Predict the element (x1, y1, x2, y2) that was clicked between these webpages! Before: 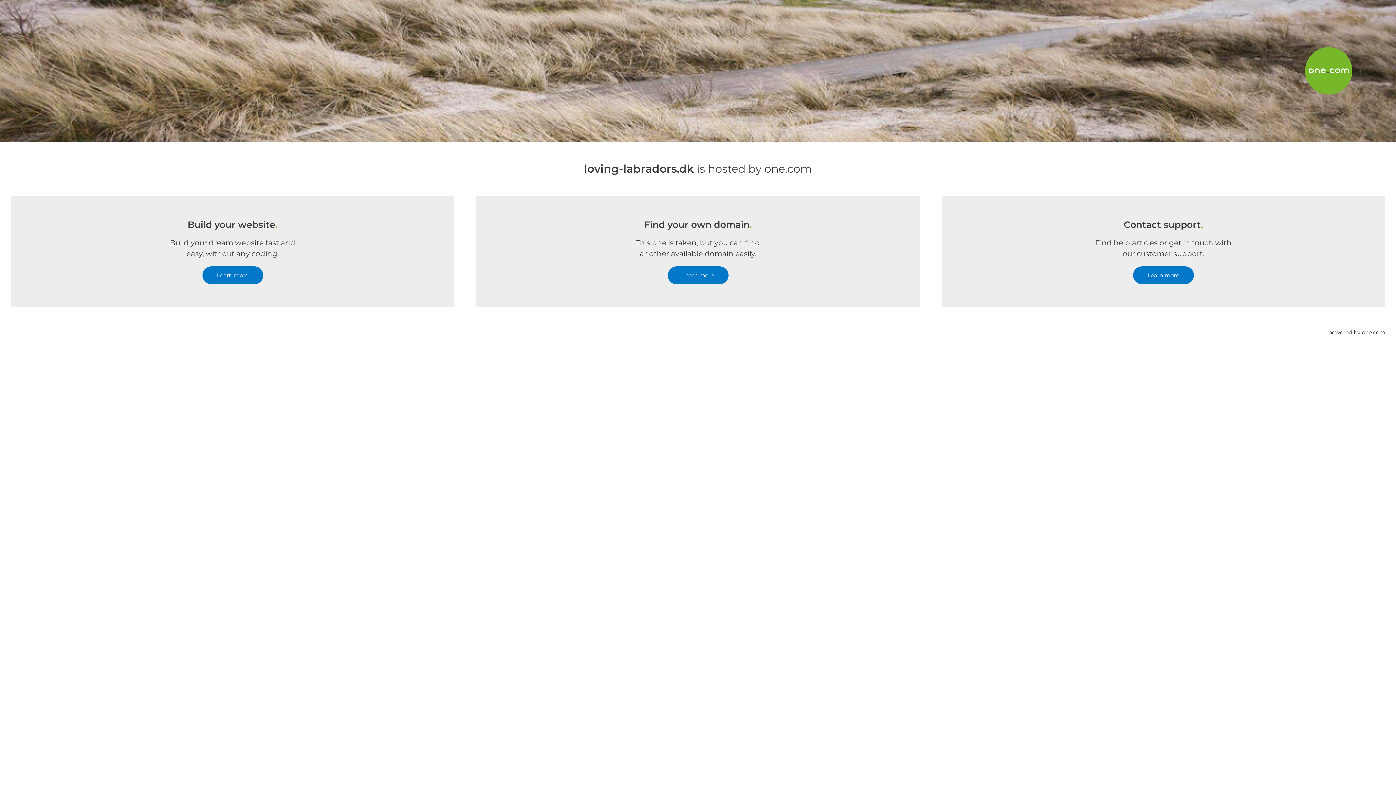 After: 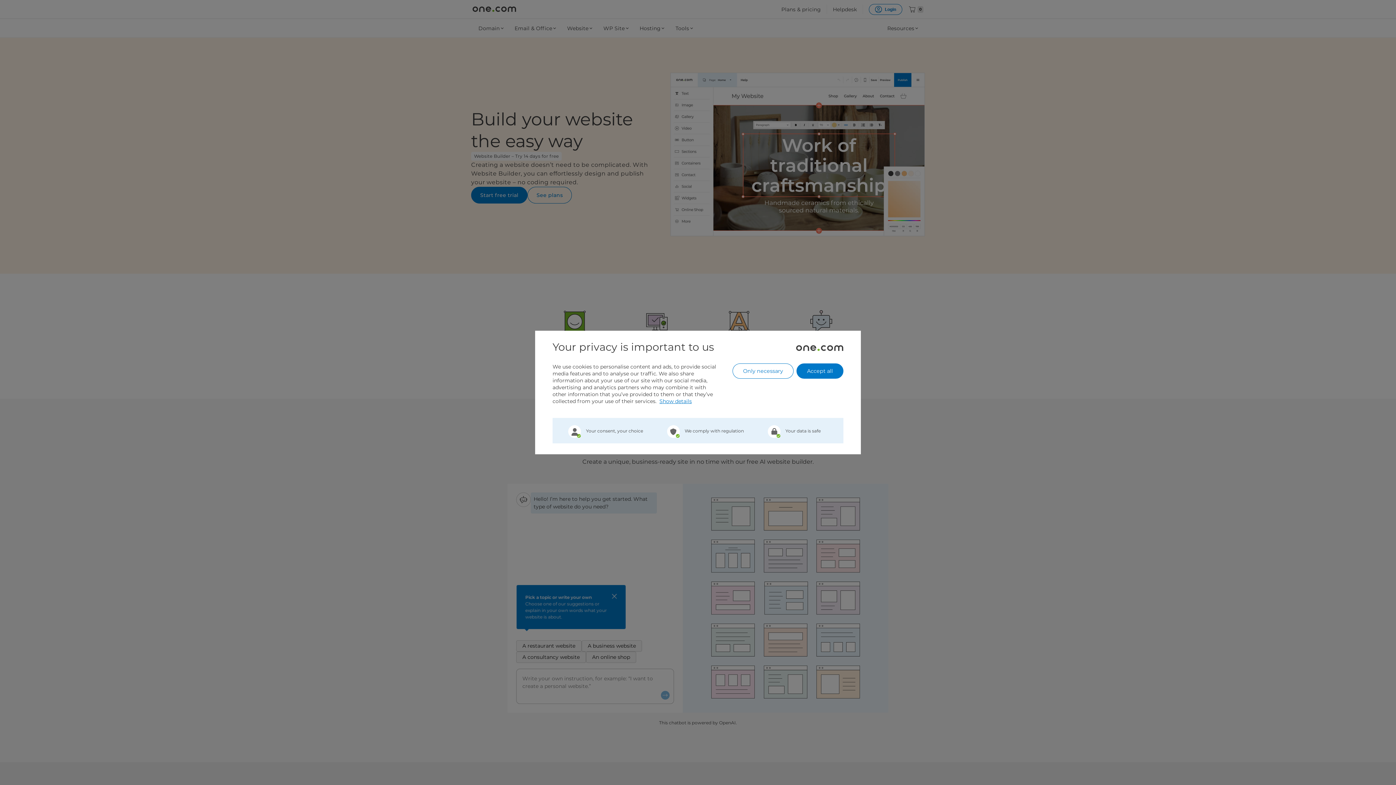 Action: label: Learn more bbox: (202, 266, 263, 284)